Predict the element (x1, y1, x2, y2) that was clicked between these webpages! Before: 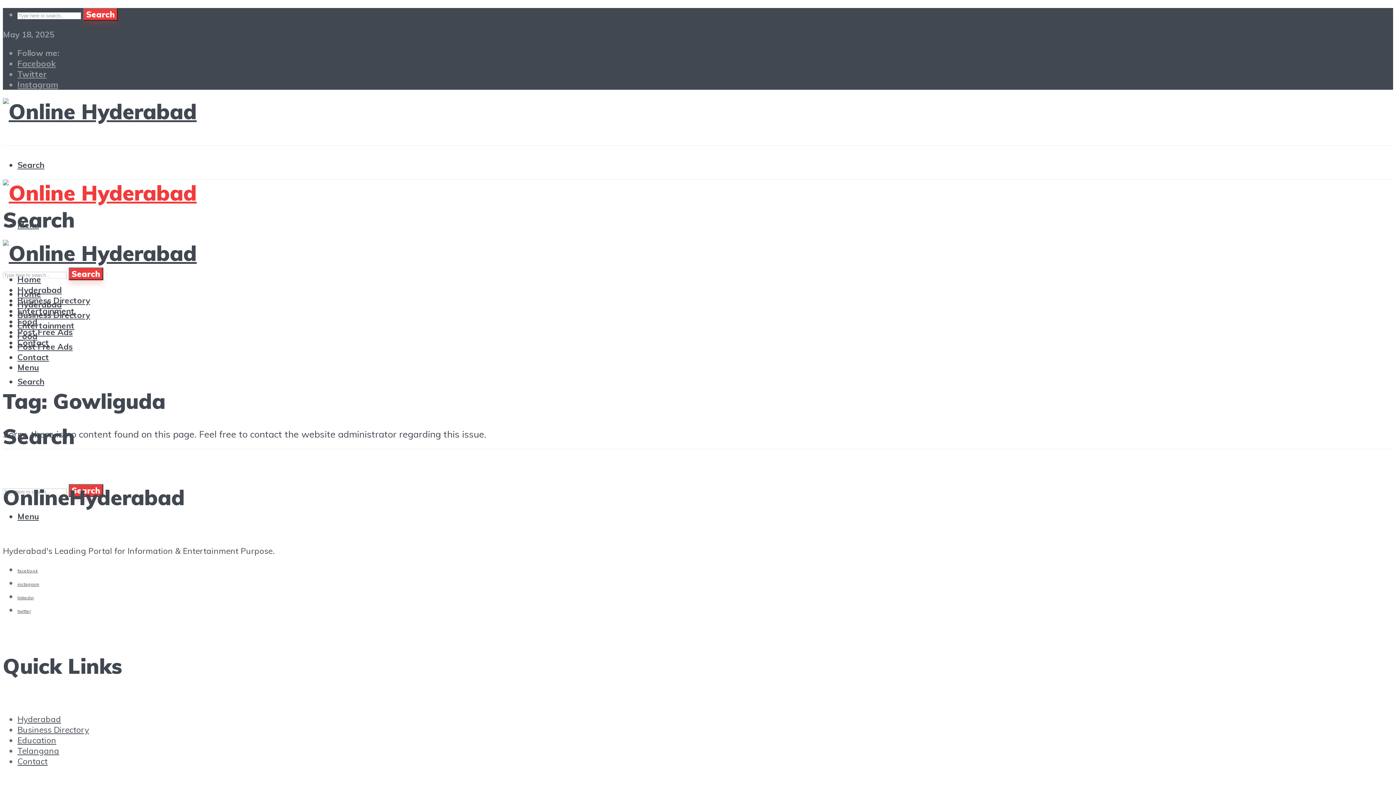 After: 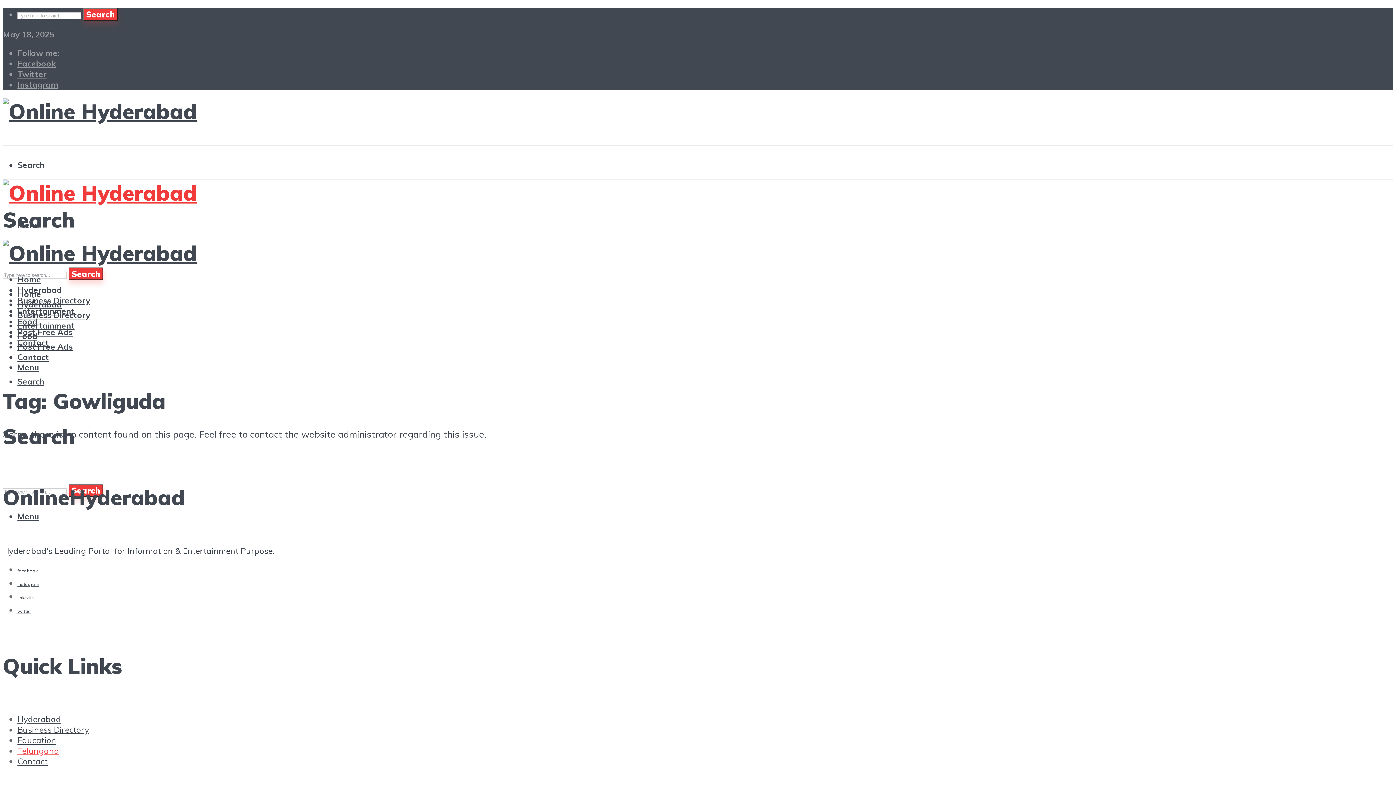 Action: bbox: (17, 745, 59, 756) label: Telangana